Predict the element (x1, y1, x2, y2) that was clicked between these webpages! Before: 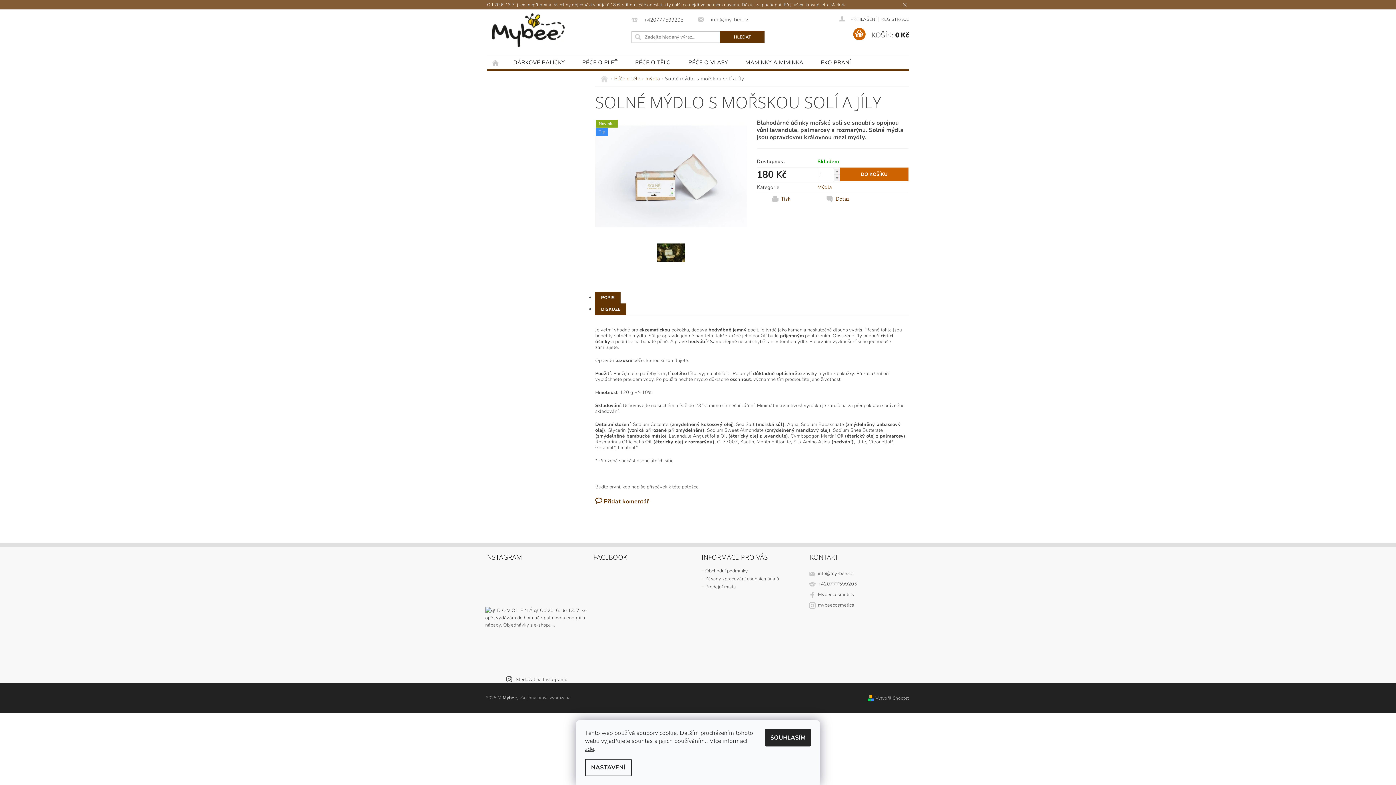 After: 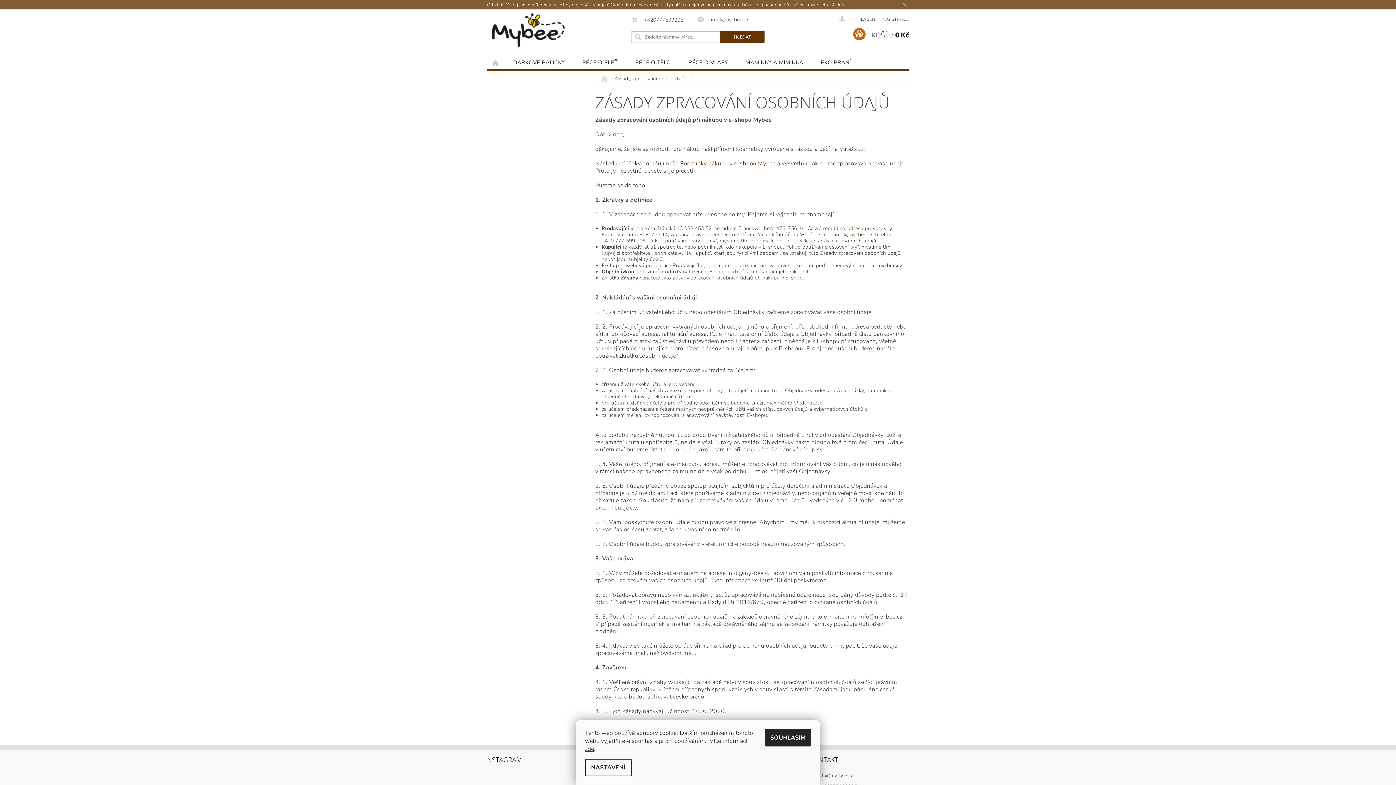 Action: bbox: (705, 575, 779, 582) label: Zásady zpracování osobních údajů